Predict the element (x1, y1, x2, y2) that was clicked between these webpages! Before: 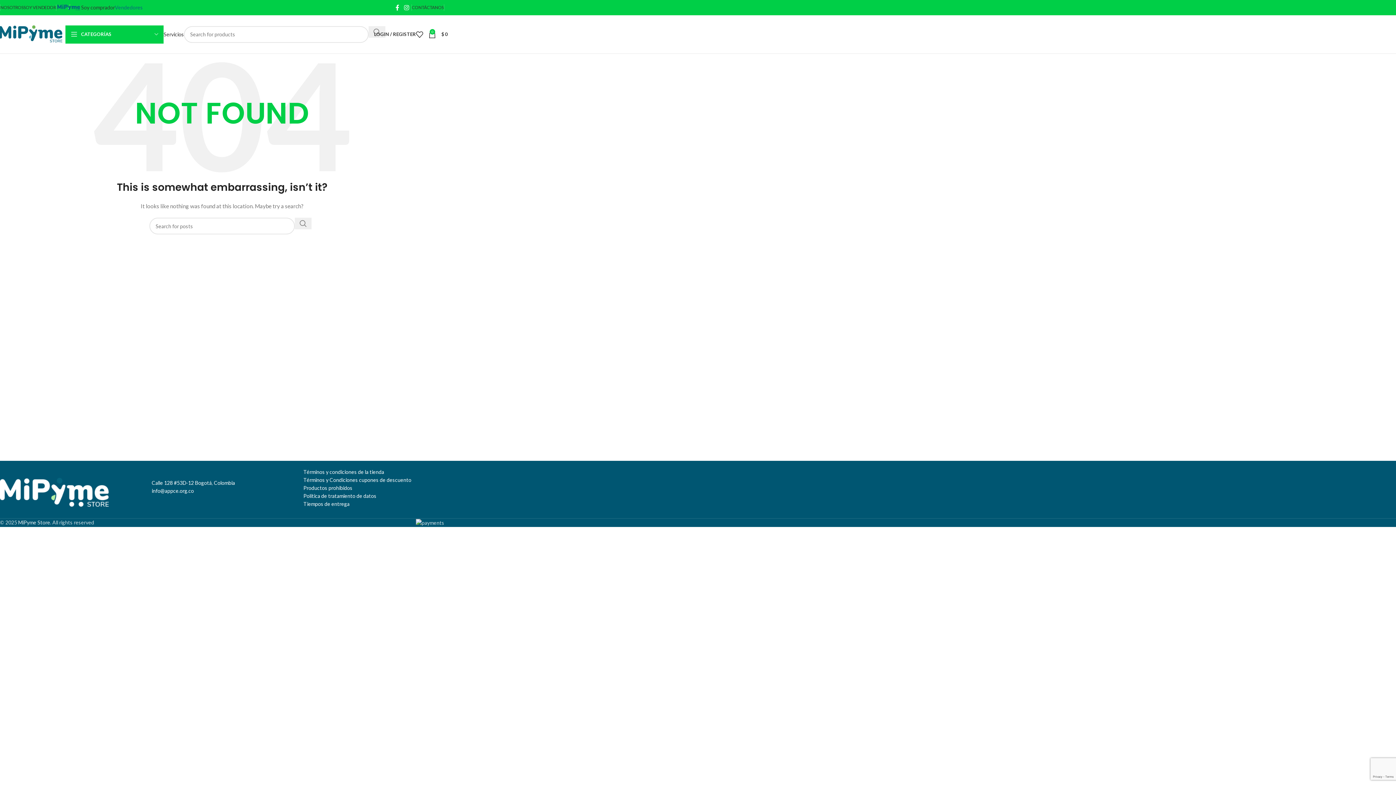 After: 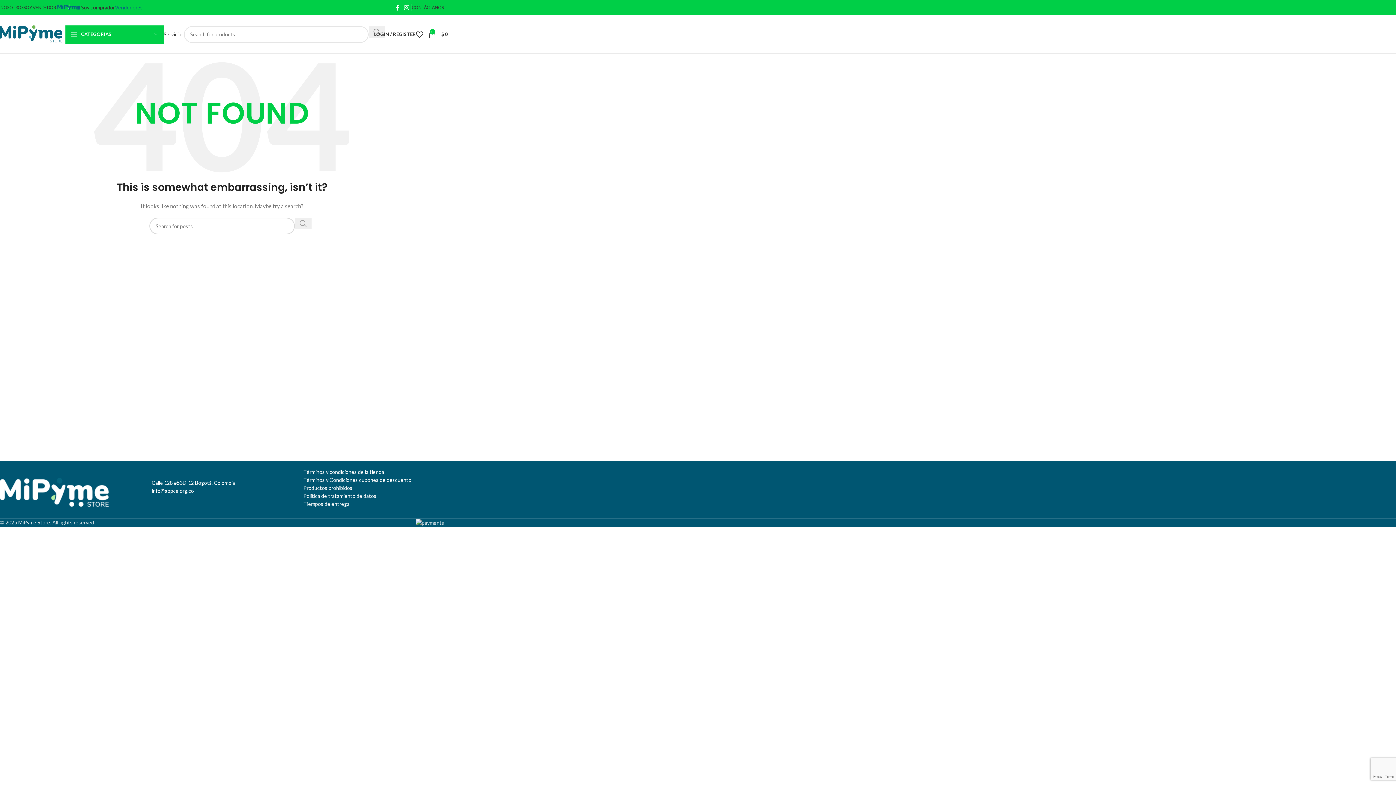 Action: label: Search  bbox: (294, 217, 311, 229)